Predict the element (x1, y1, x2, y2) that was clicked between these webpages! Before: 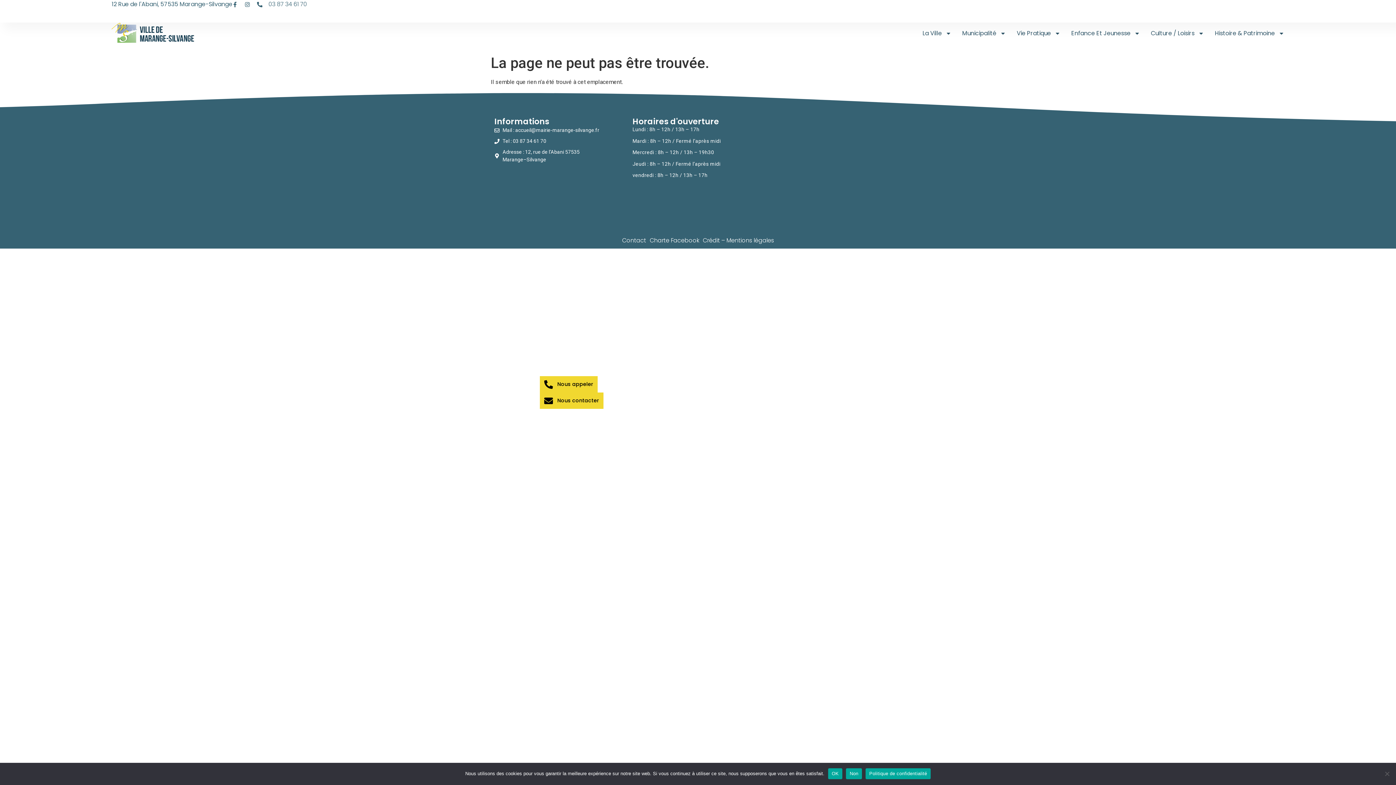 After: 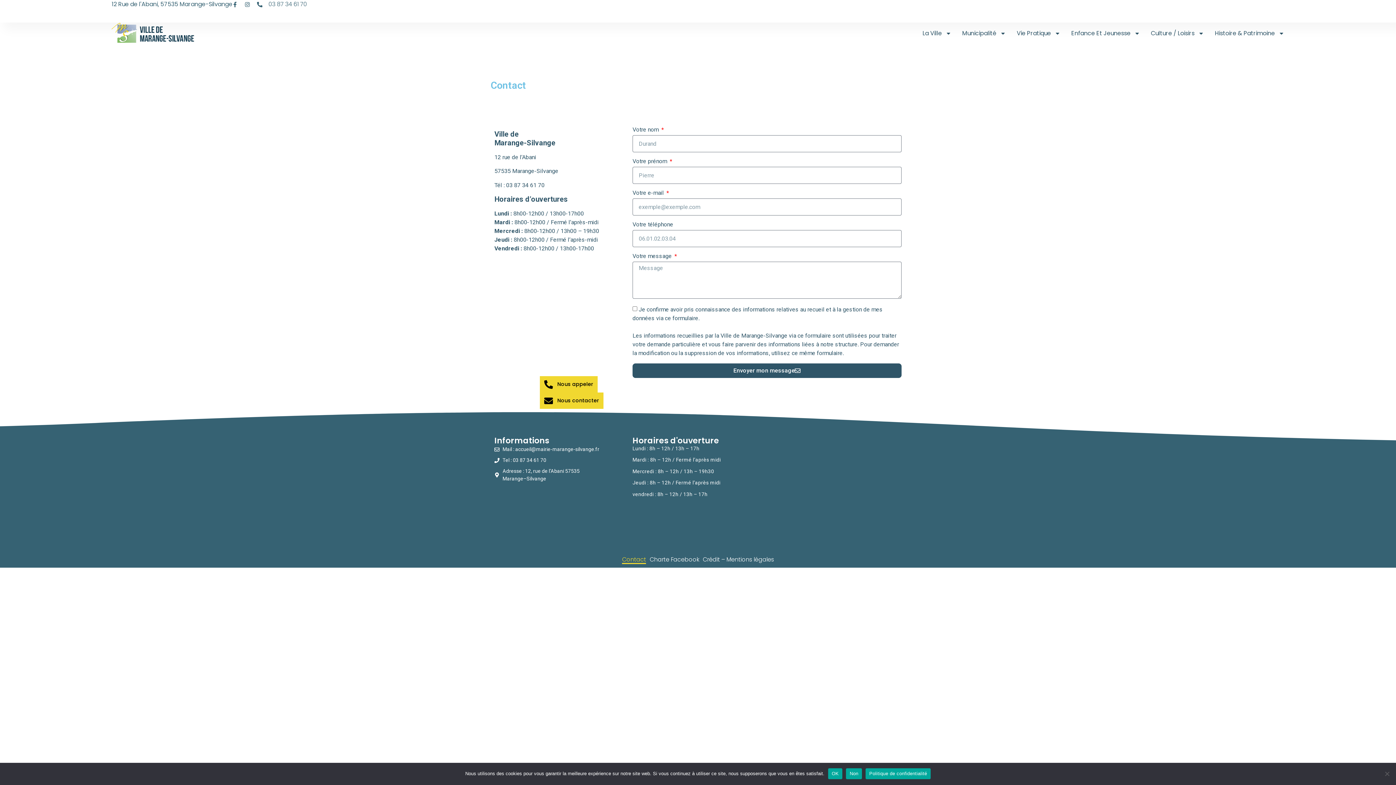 Action: label: Contact bbox: (622, 236, 646, 245)